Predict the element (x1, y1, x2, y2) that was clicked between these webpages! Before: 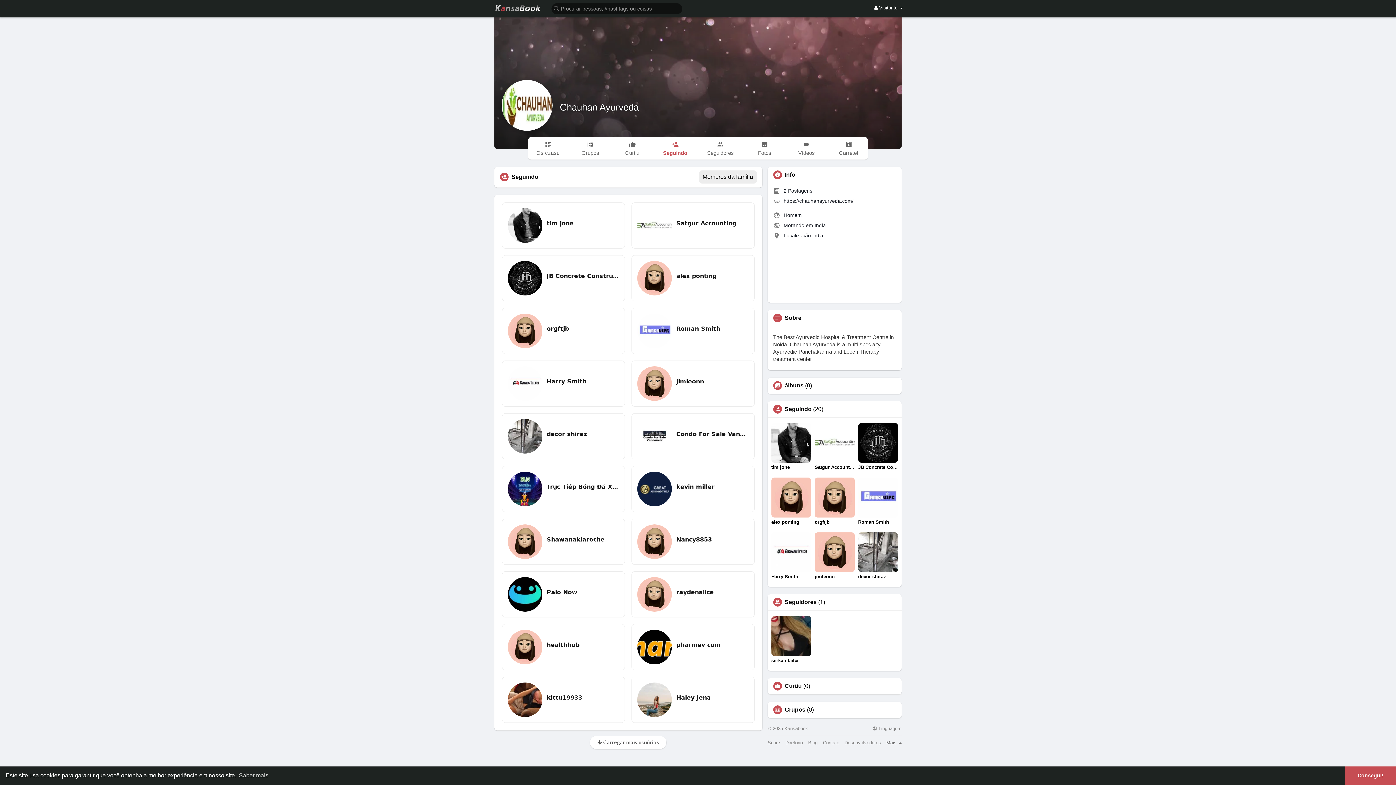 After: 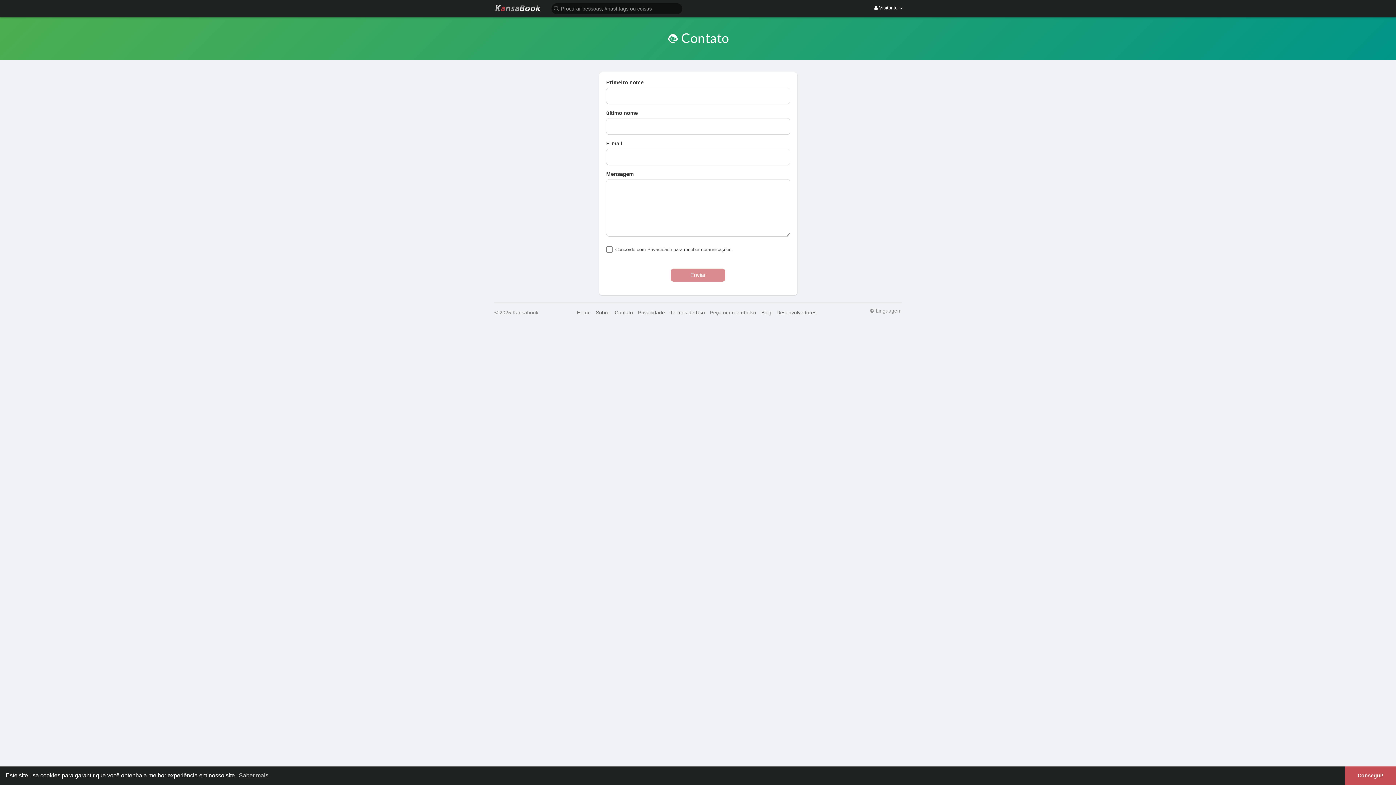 Action: label: Contato bbox: (823, 740, 839, 745)